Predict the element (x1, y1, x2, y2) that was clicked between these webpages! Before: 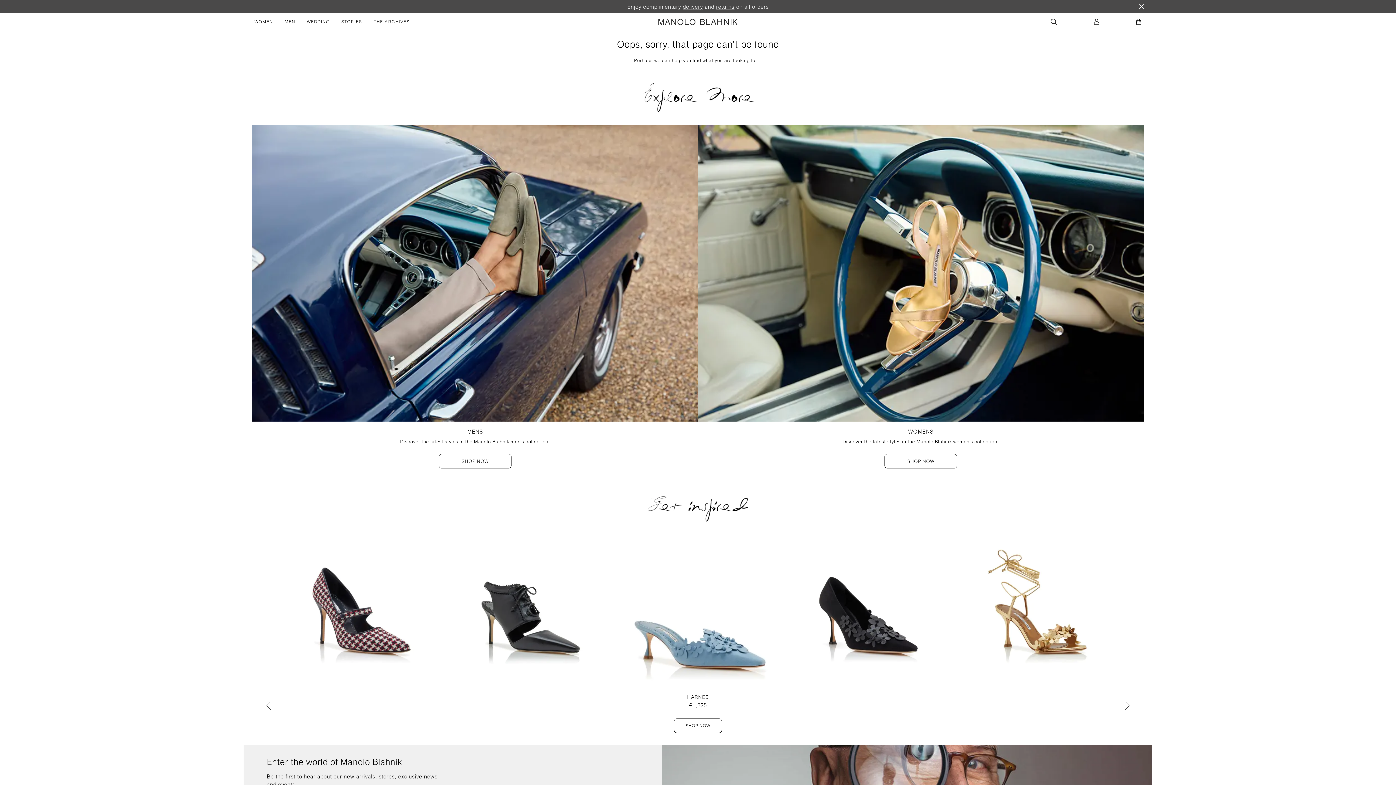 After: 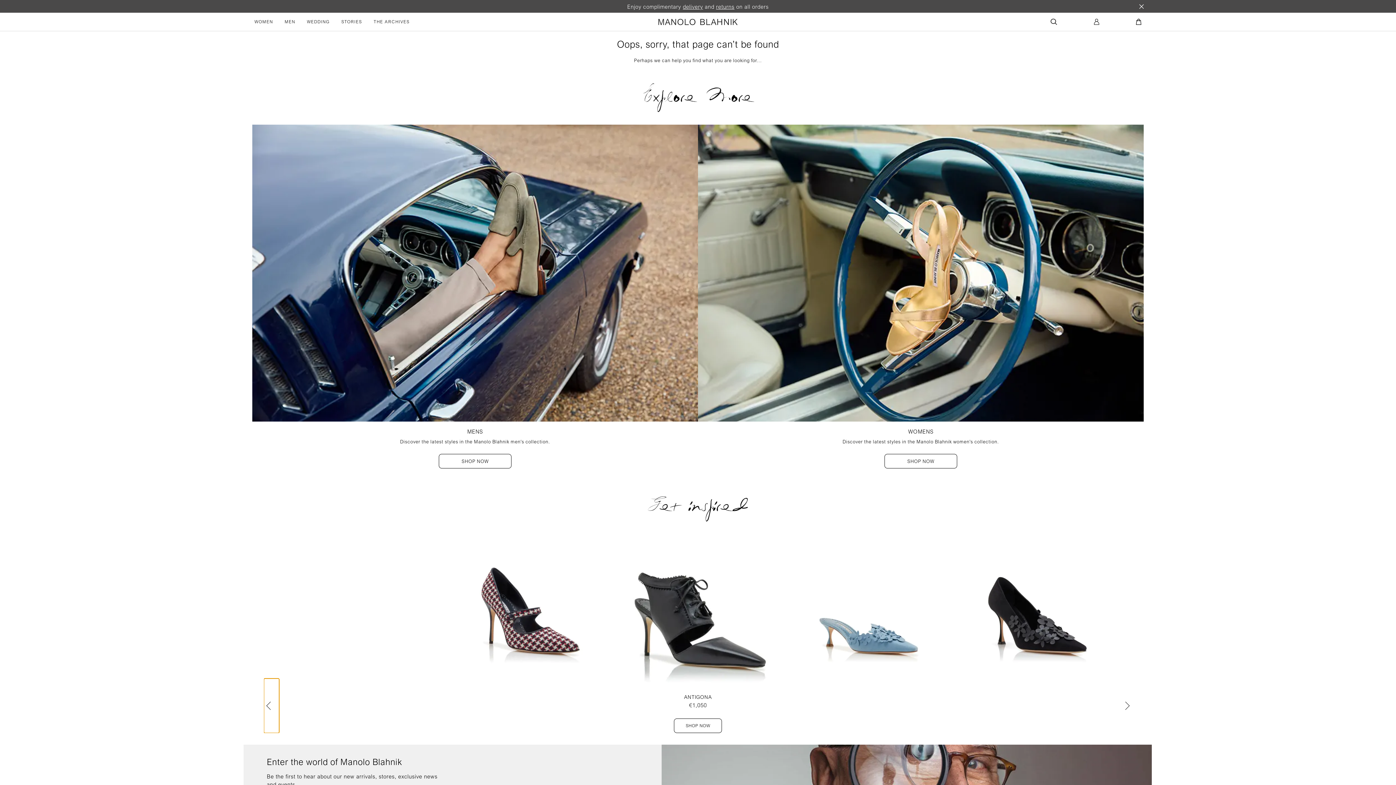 Action: label: Previous slide bbox: (264, 678, 279, 733)